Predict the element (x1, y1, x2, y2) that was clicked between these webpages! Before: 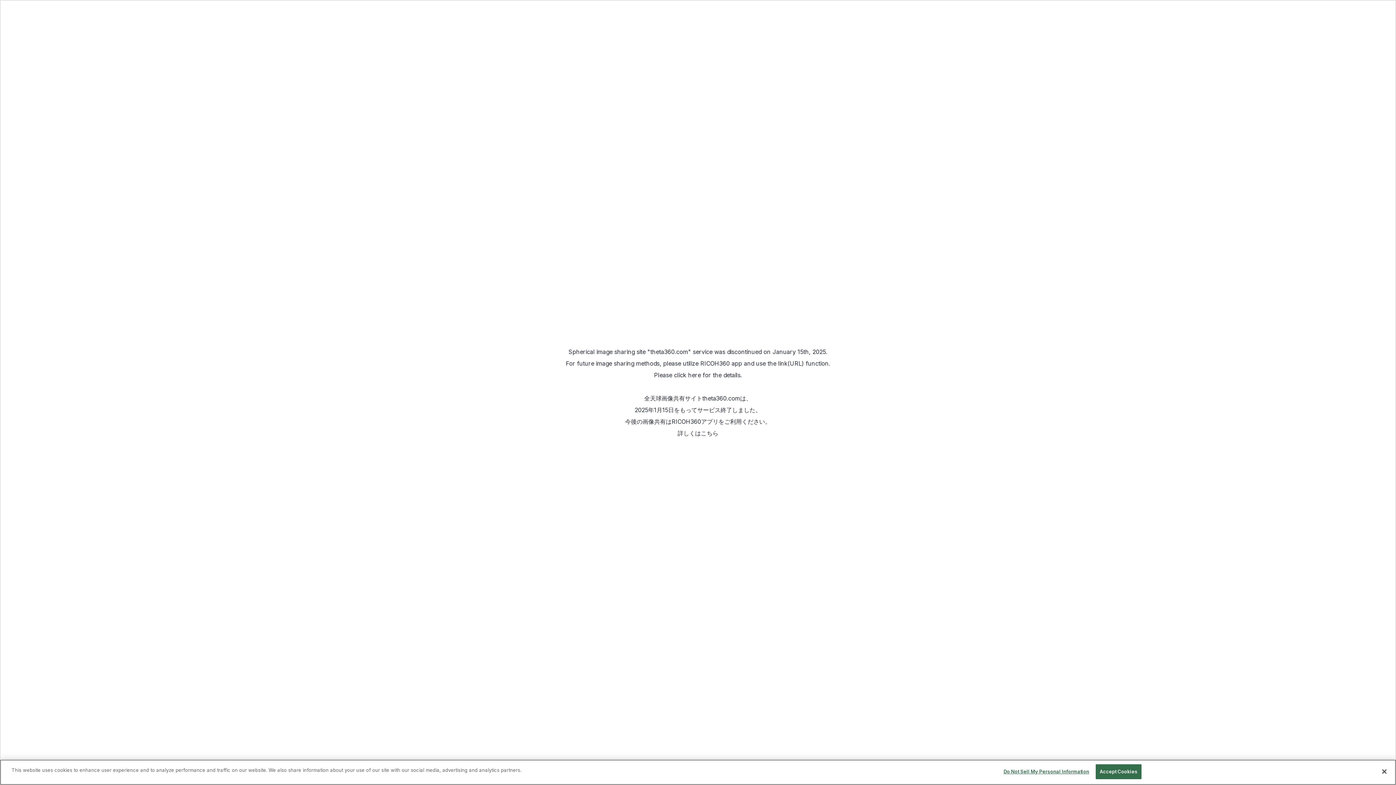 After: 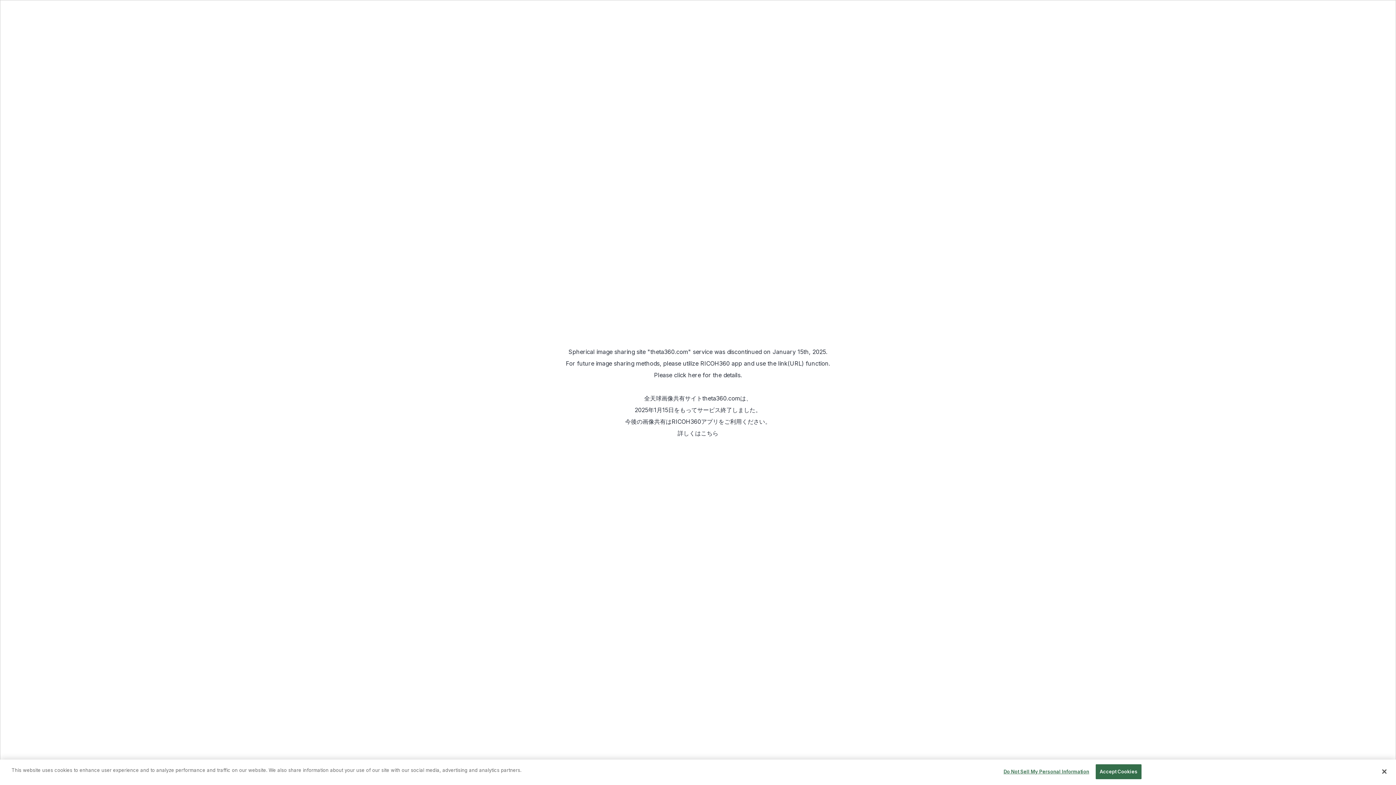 Action: bbox: (671, 418, 718, 425) label: RICOH360アプリ